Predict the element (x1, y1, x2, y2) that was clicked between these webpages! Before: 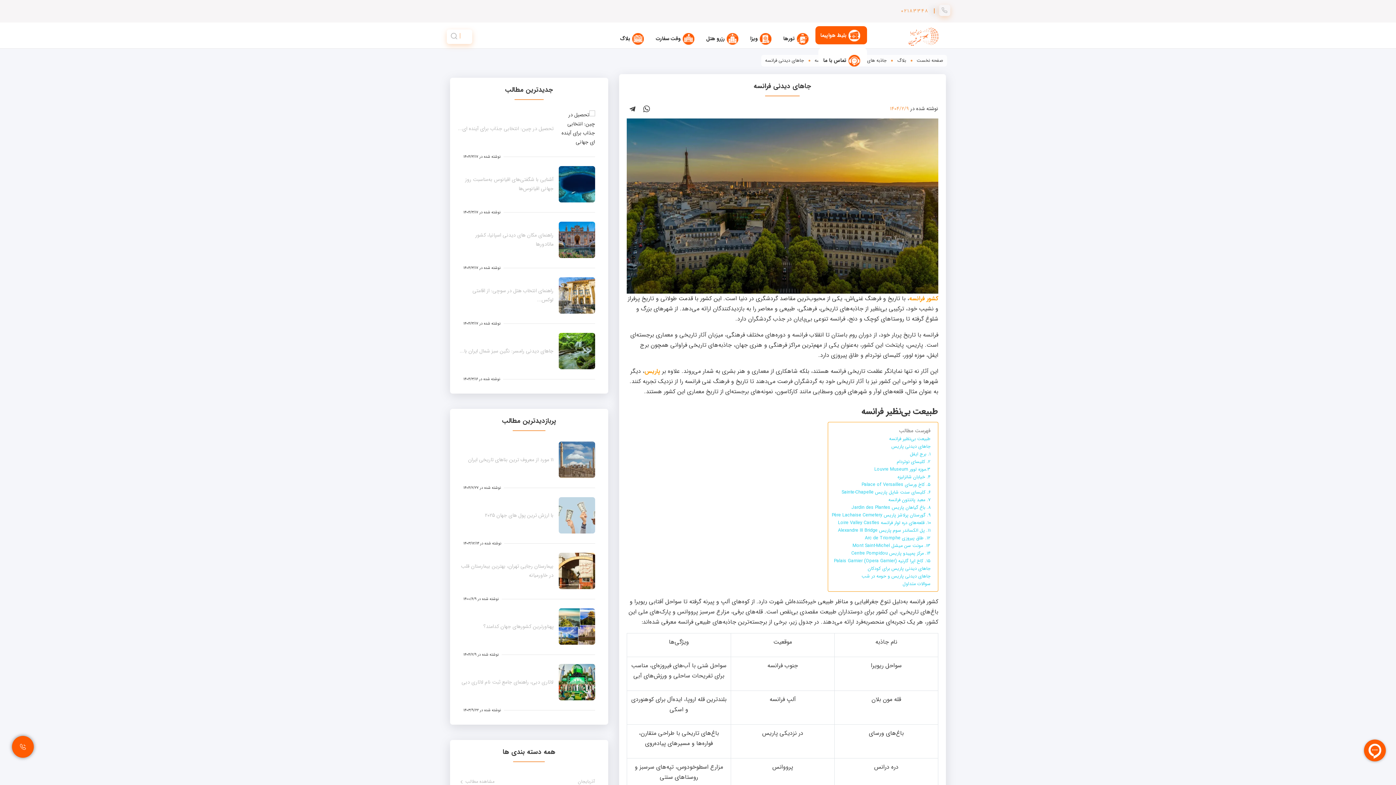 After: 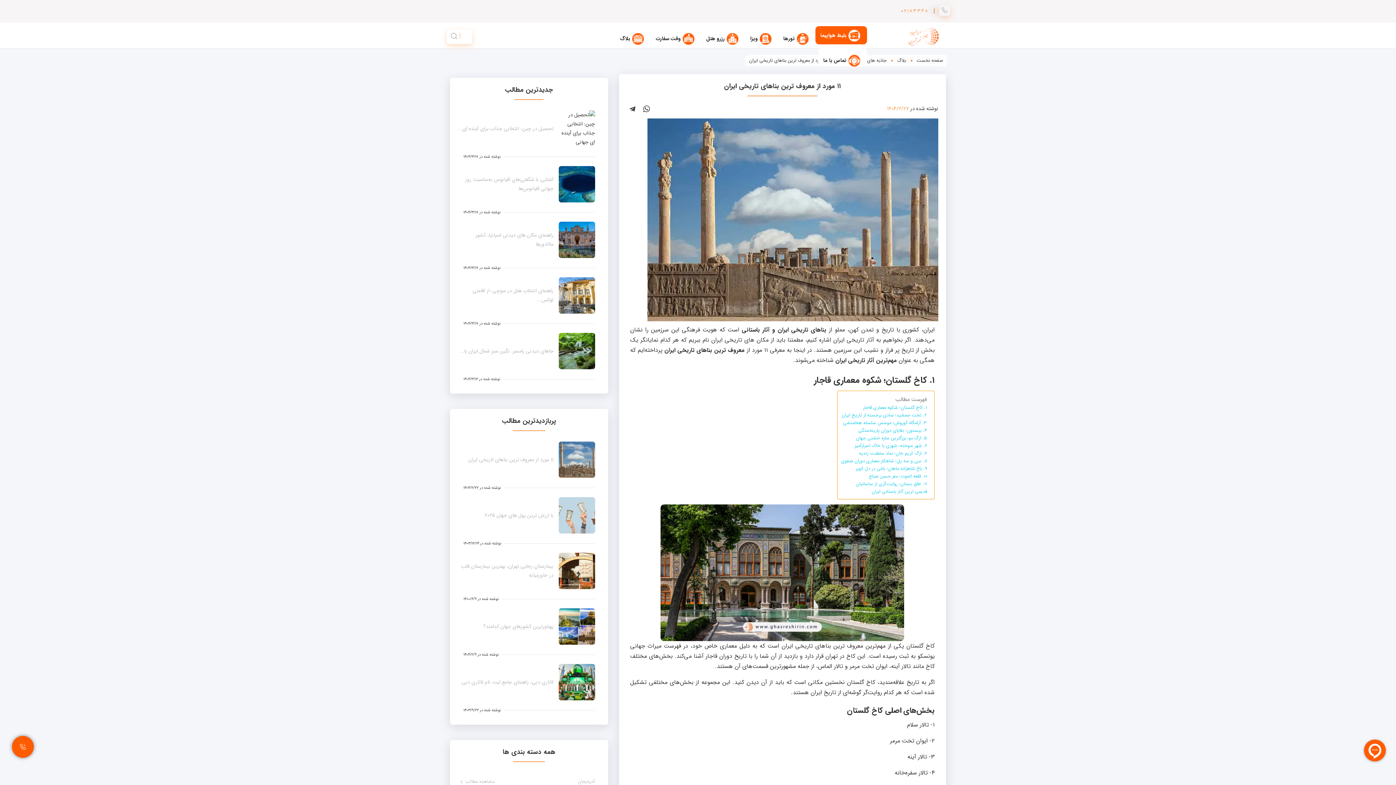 Action: bbox: (463, 485, 478, 490) label: ۱۴۰۴/۲/۲۷